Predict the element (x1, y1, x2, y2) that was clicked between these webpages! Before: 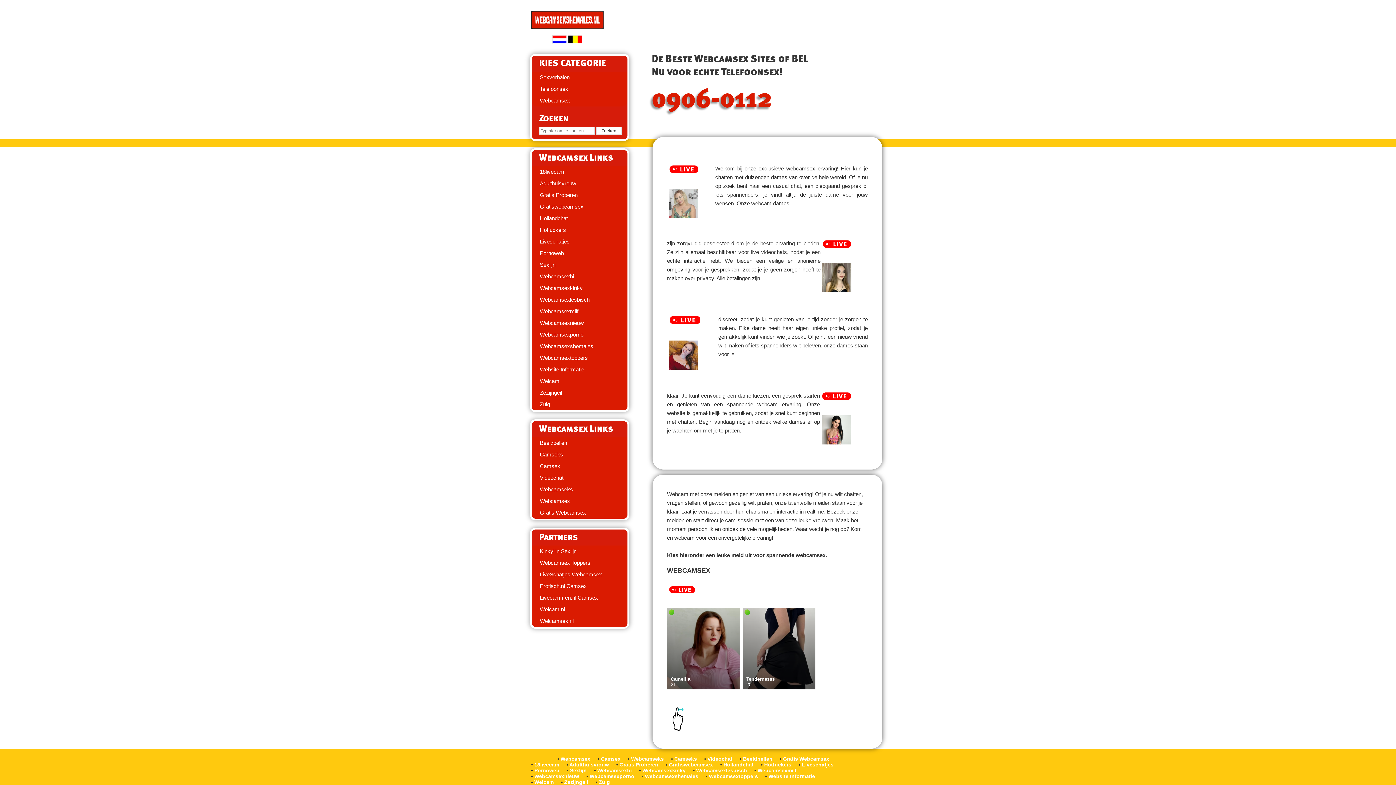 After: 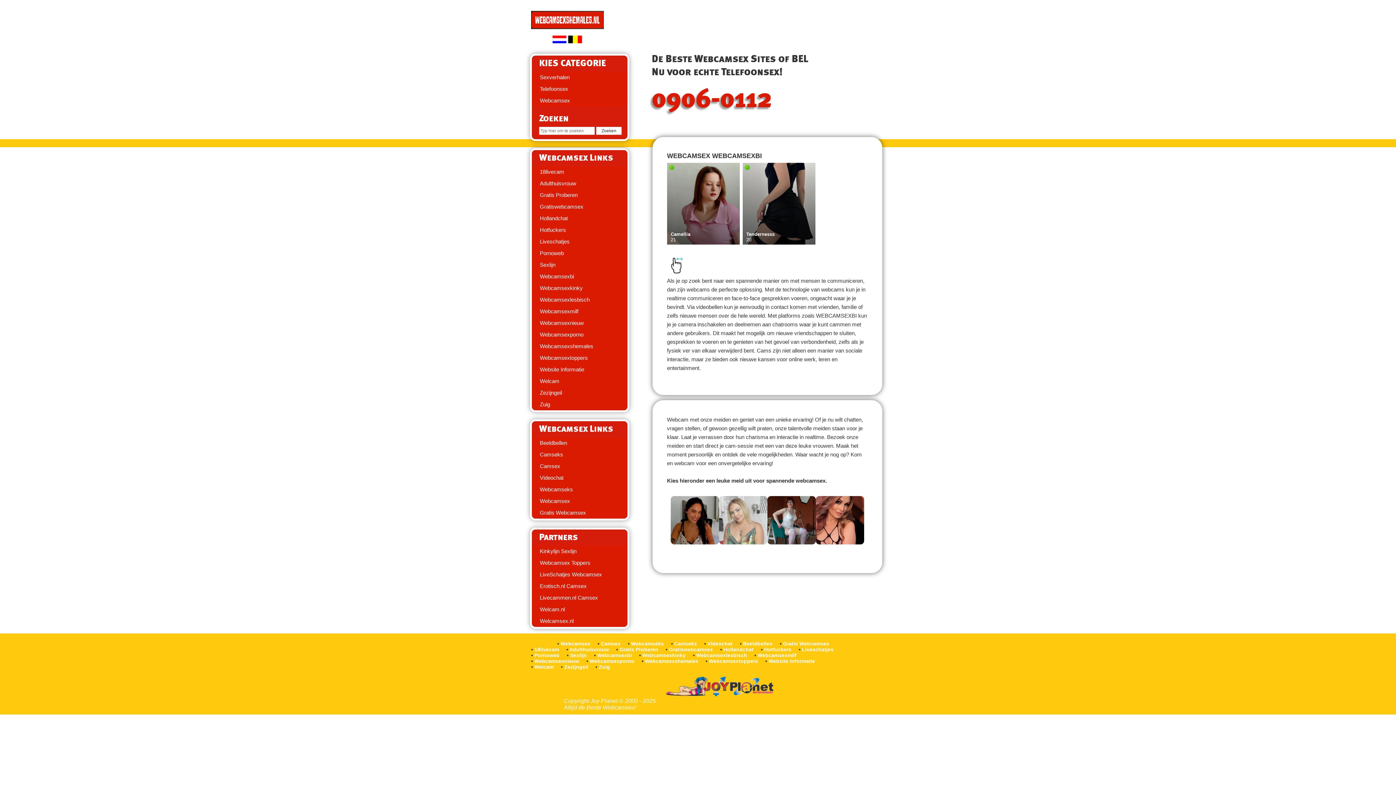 Action: label: Webcamsexbi bbox: (532, 270, 627, 282)